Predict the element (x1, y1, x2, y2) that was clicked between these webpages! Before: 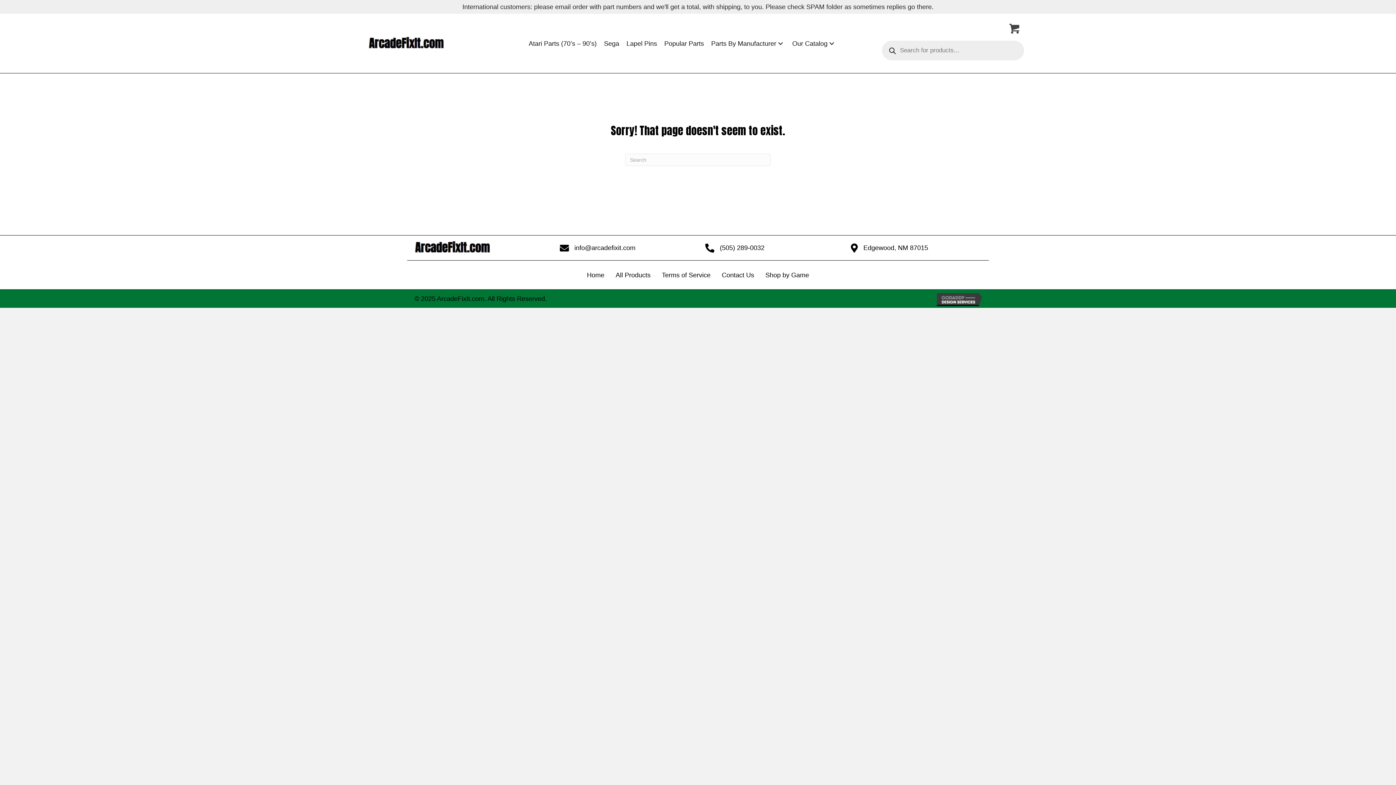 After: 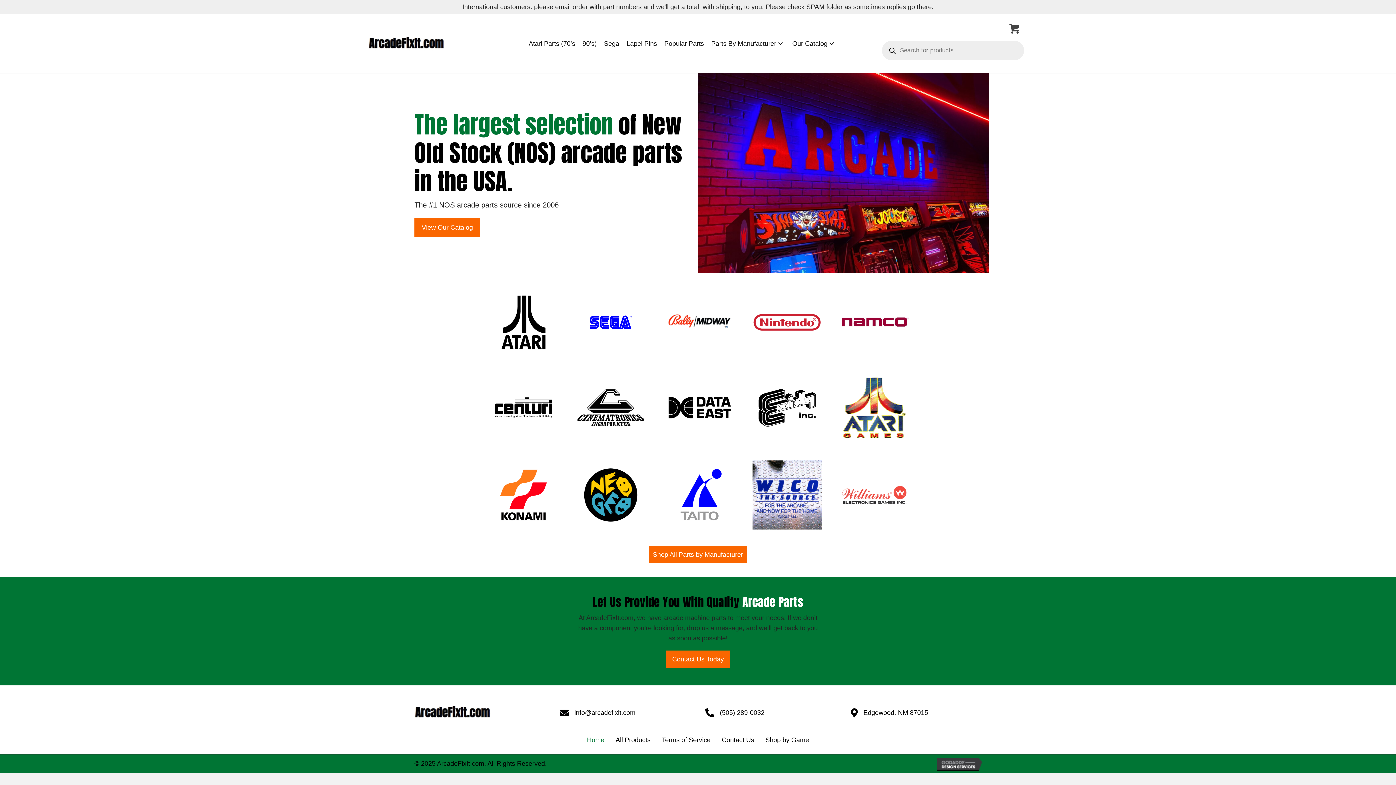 Action: bbox: (414, 243, 490, 251)